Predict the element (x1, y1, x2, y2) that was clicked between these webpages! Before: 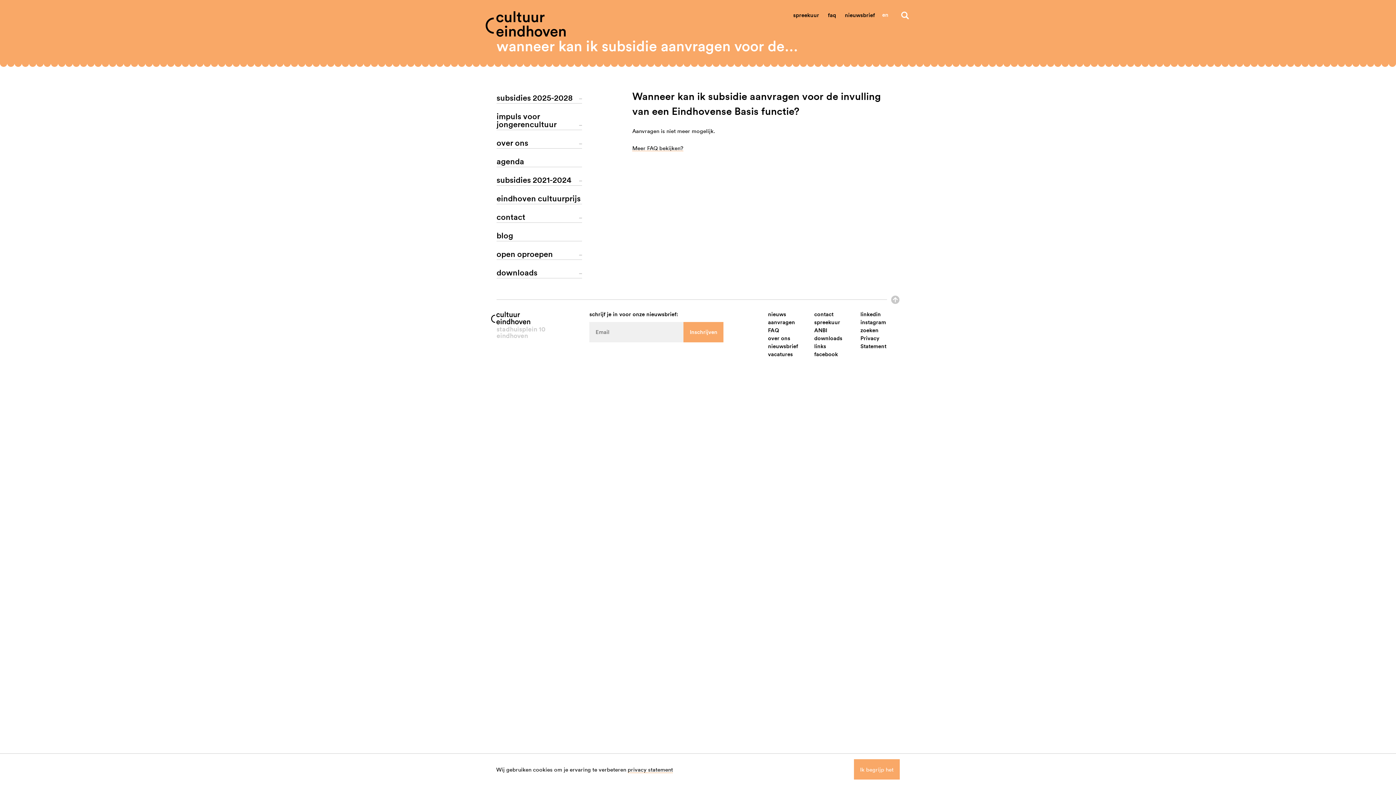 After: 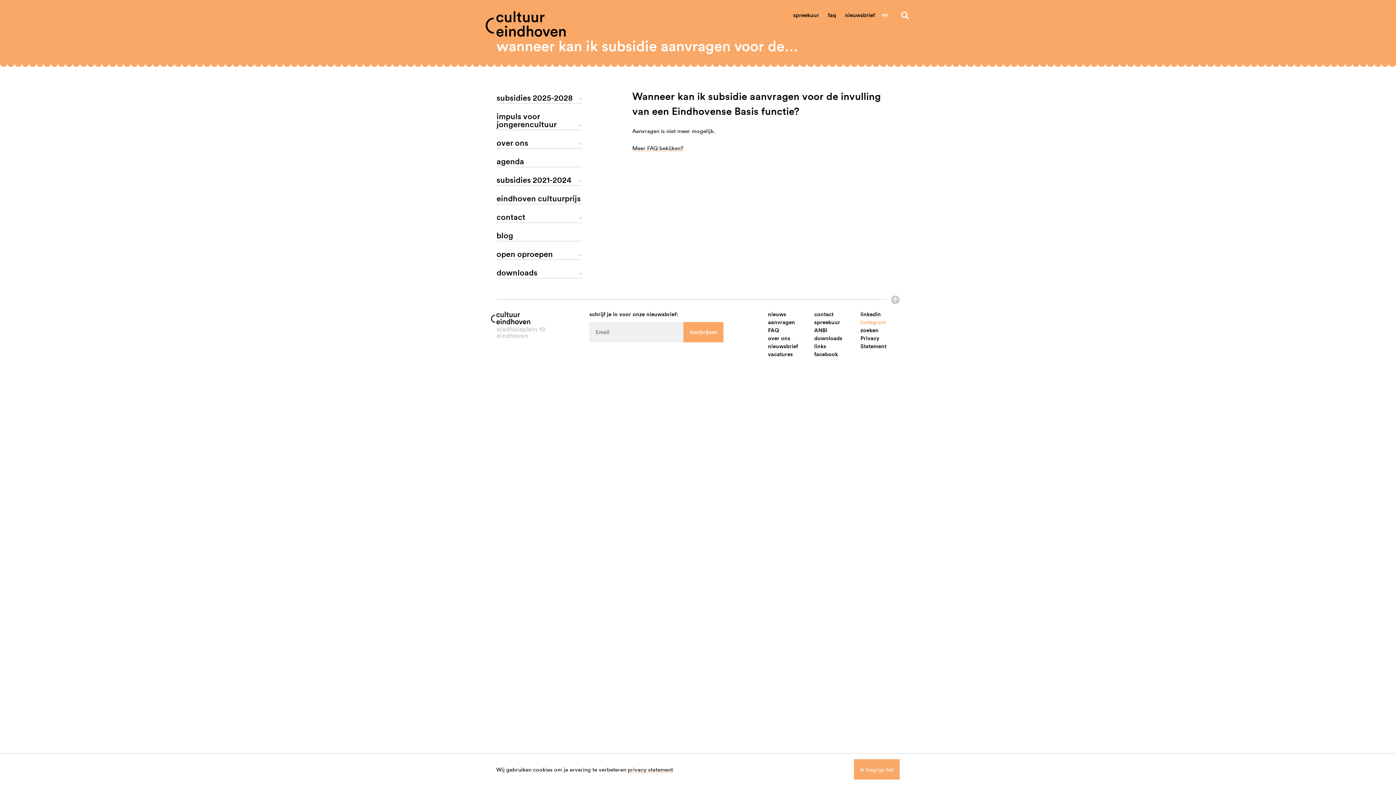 Action: label: instagram bbox: (860, 318, 886, 326)